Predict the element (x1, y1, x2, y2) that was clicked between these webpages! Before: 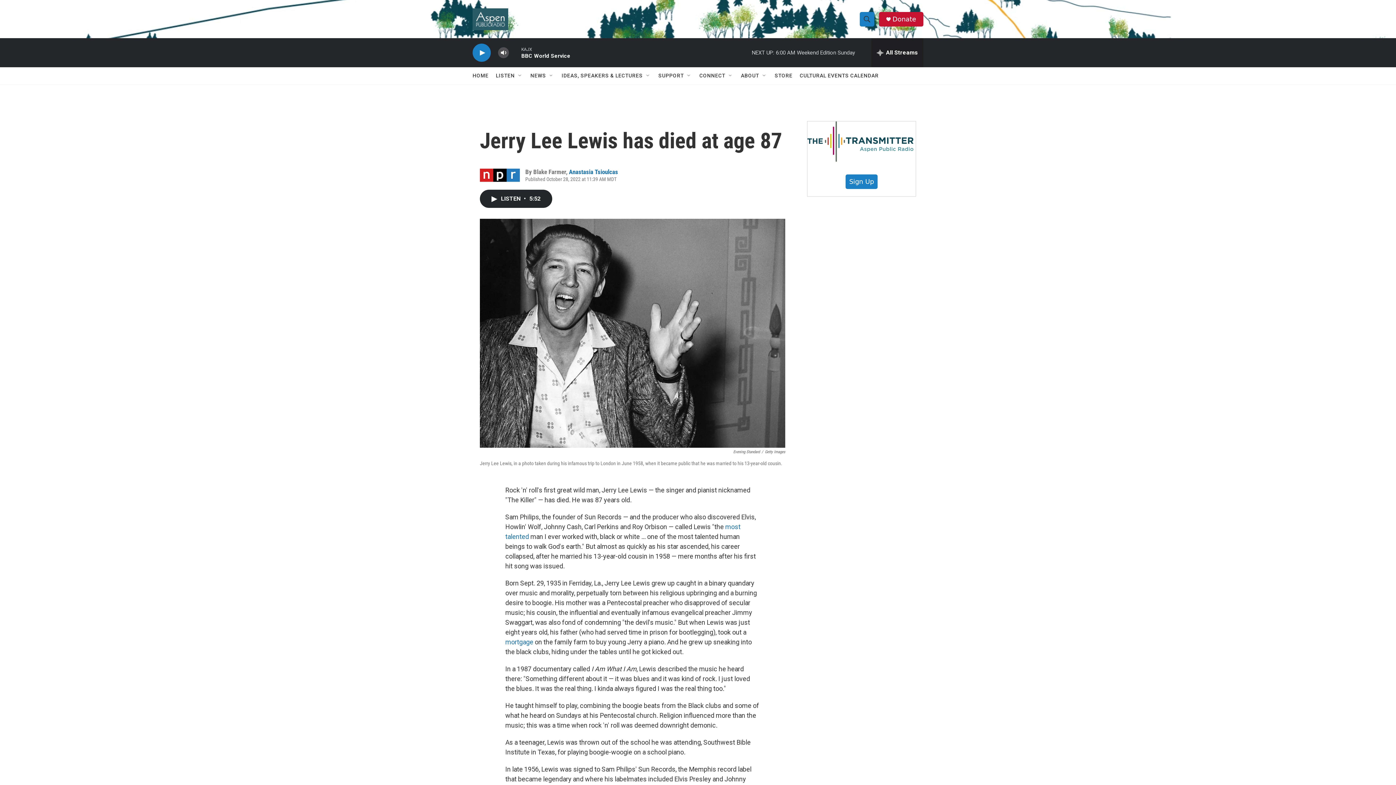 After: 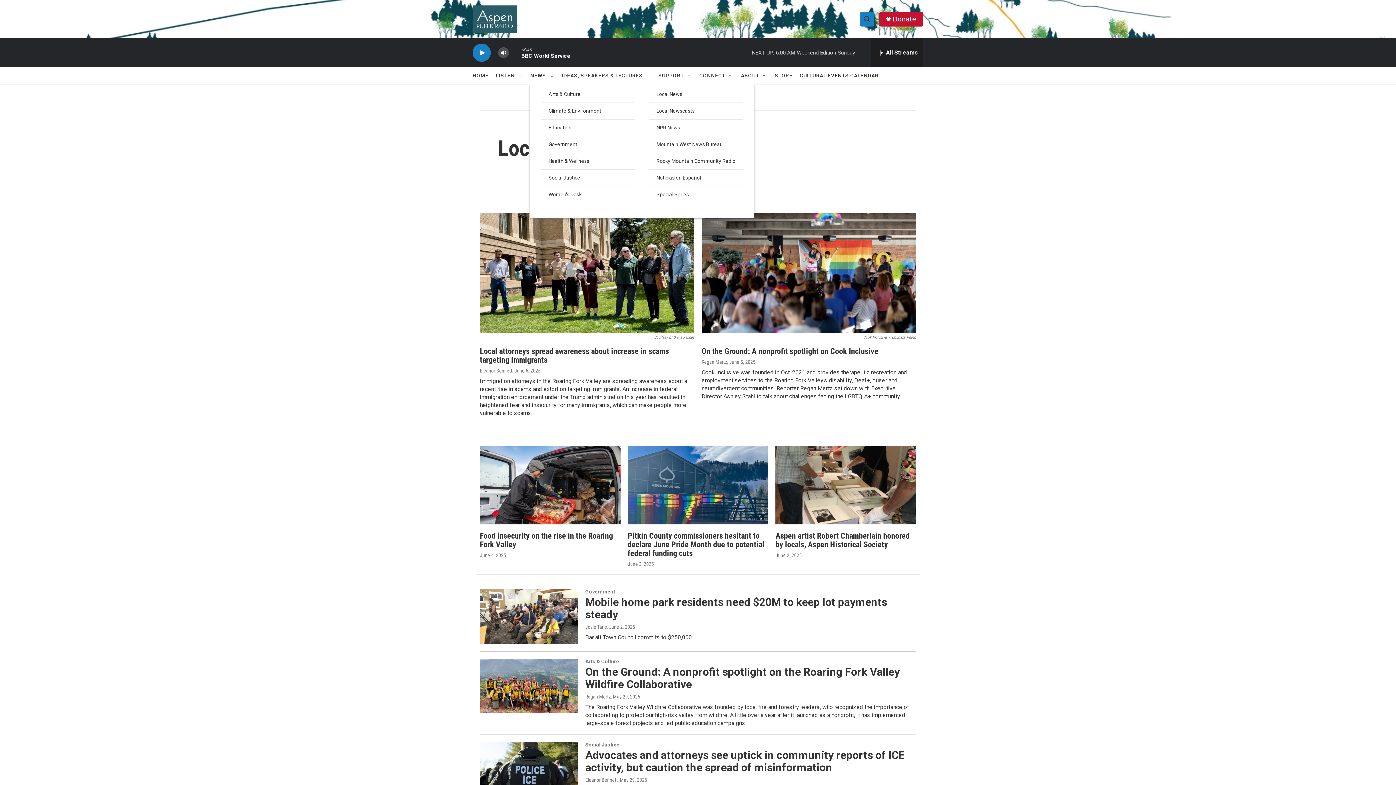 Action: bbox: (532, 67, 548, 84) label: NEWS